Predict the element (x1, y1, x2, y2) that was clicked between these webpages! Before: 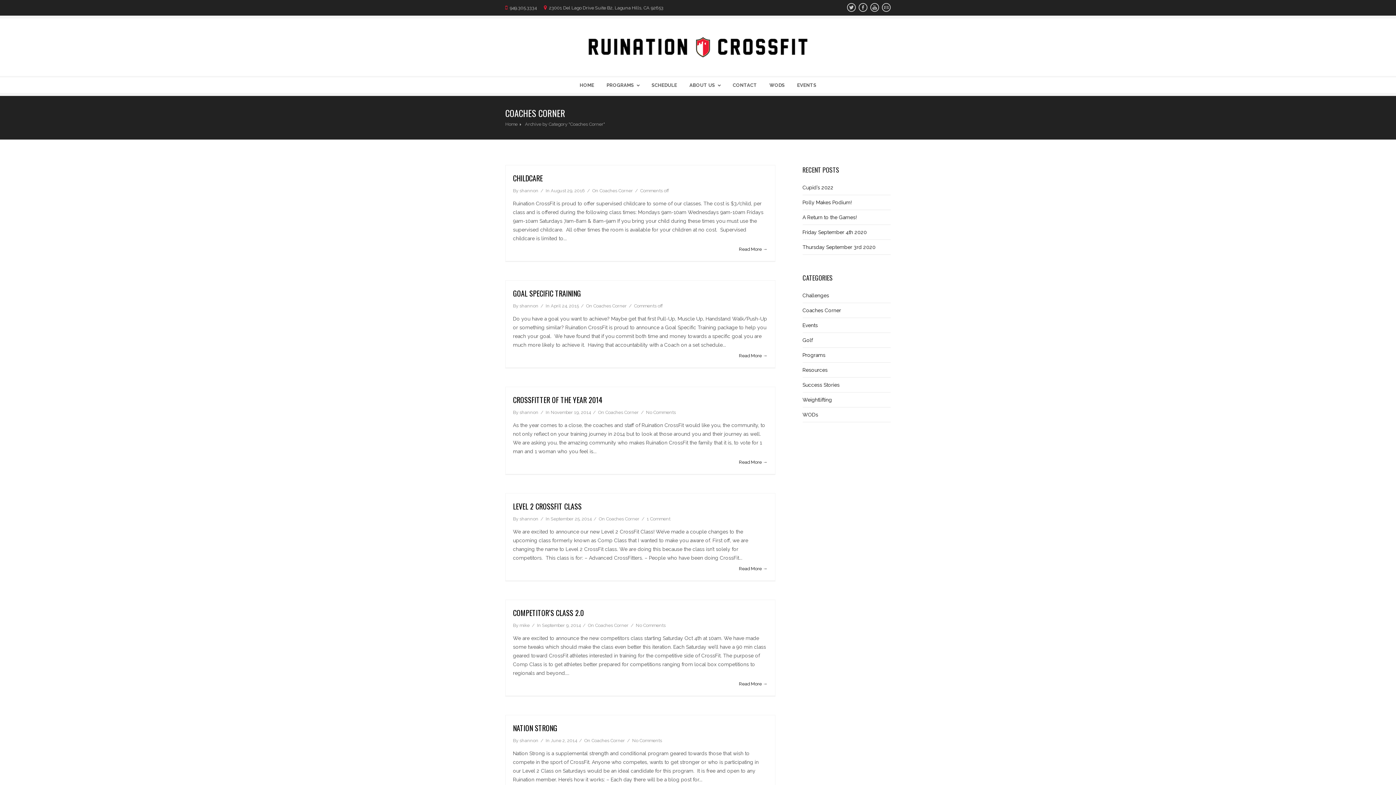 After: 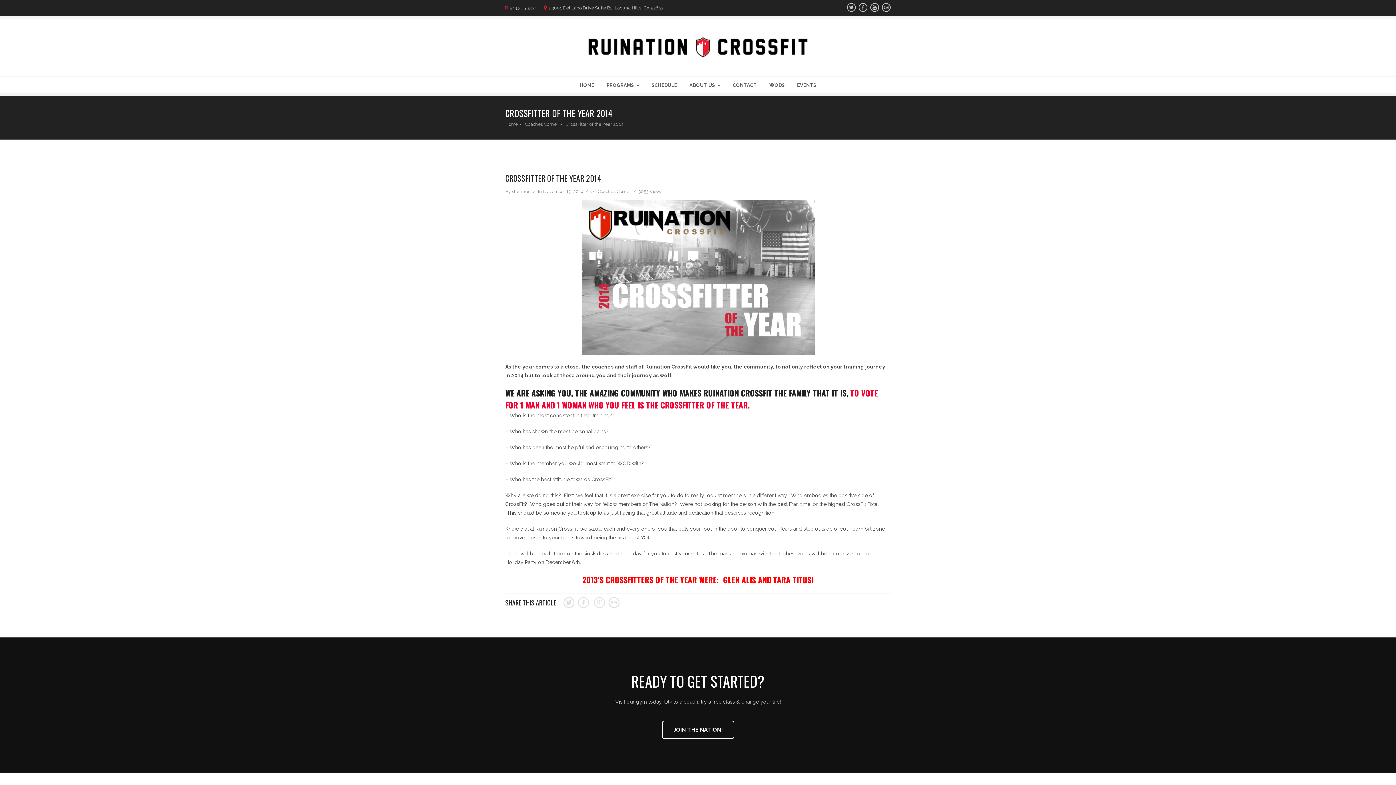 Action: bbox: (646, 409, 676, 415) label: No Comments